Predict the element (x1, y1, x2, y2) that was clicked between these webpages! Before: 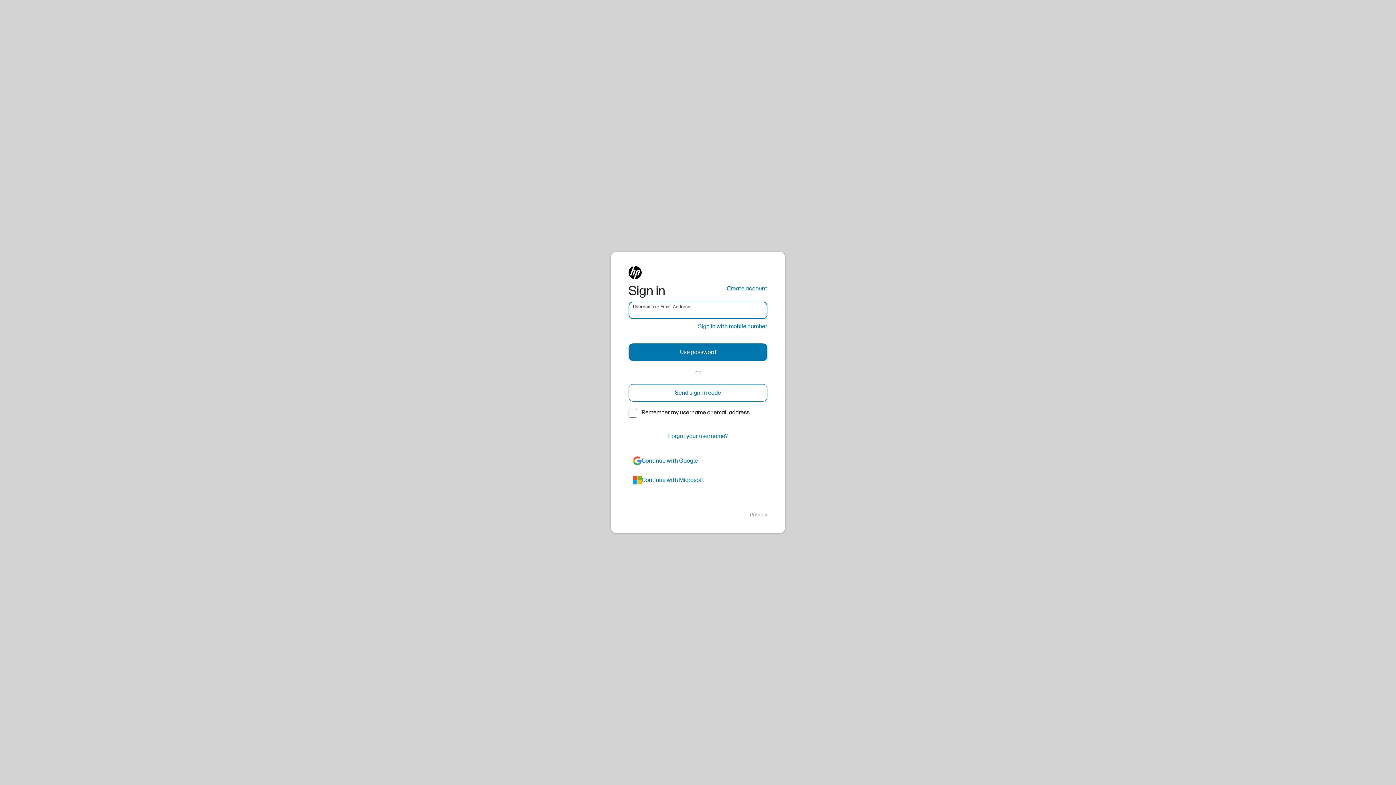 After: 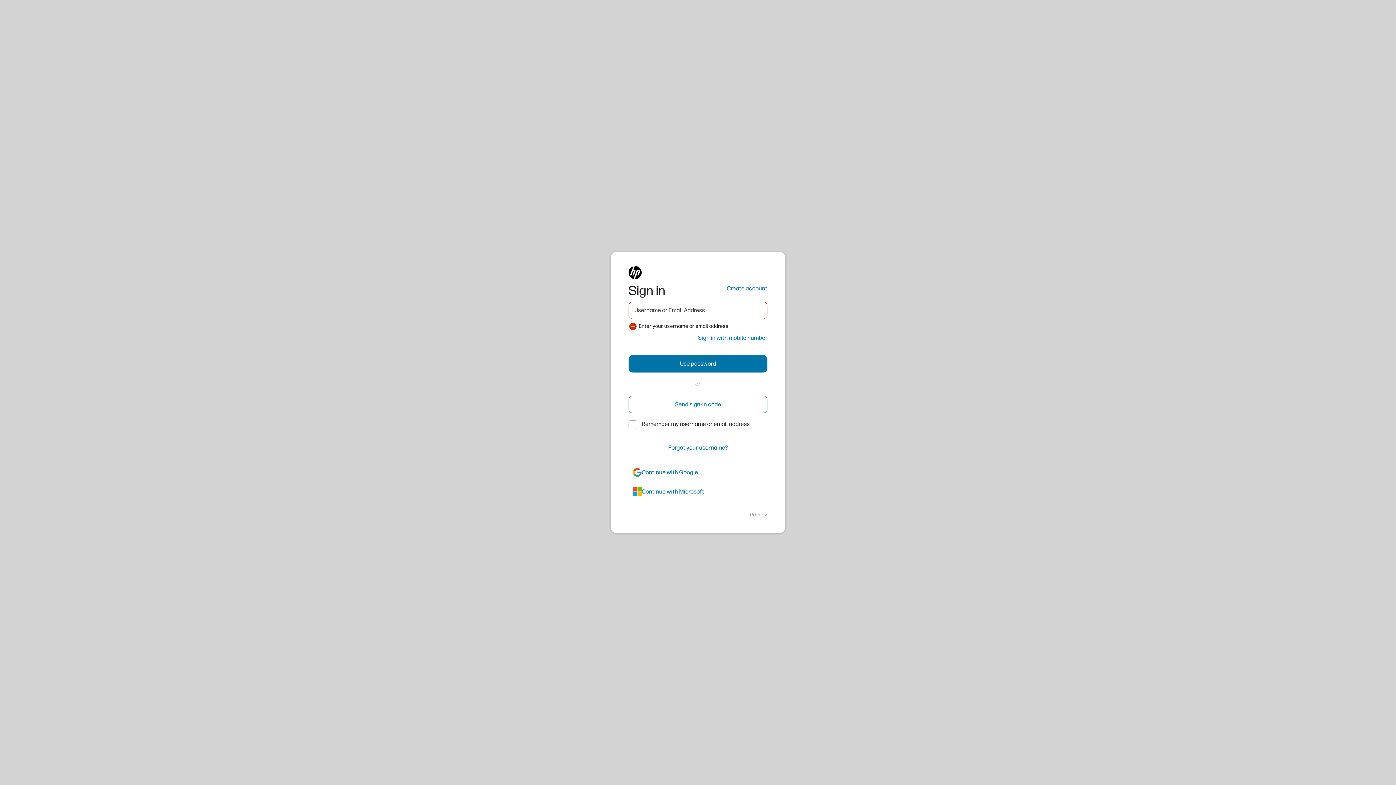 Action: bbox: (628, 384, 767, 401) label: Send sign-in code